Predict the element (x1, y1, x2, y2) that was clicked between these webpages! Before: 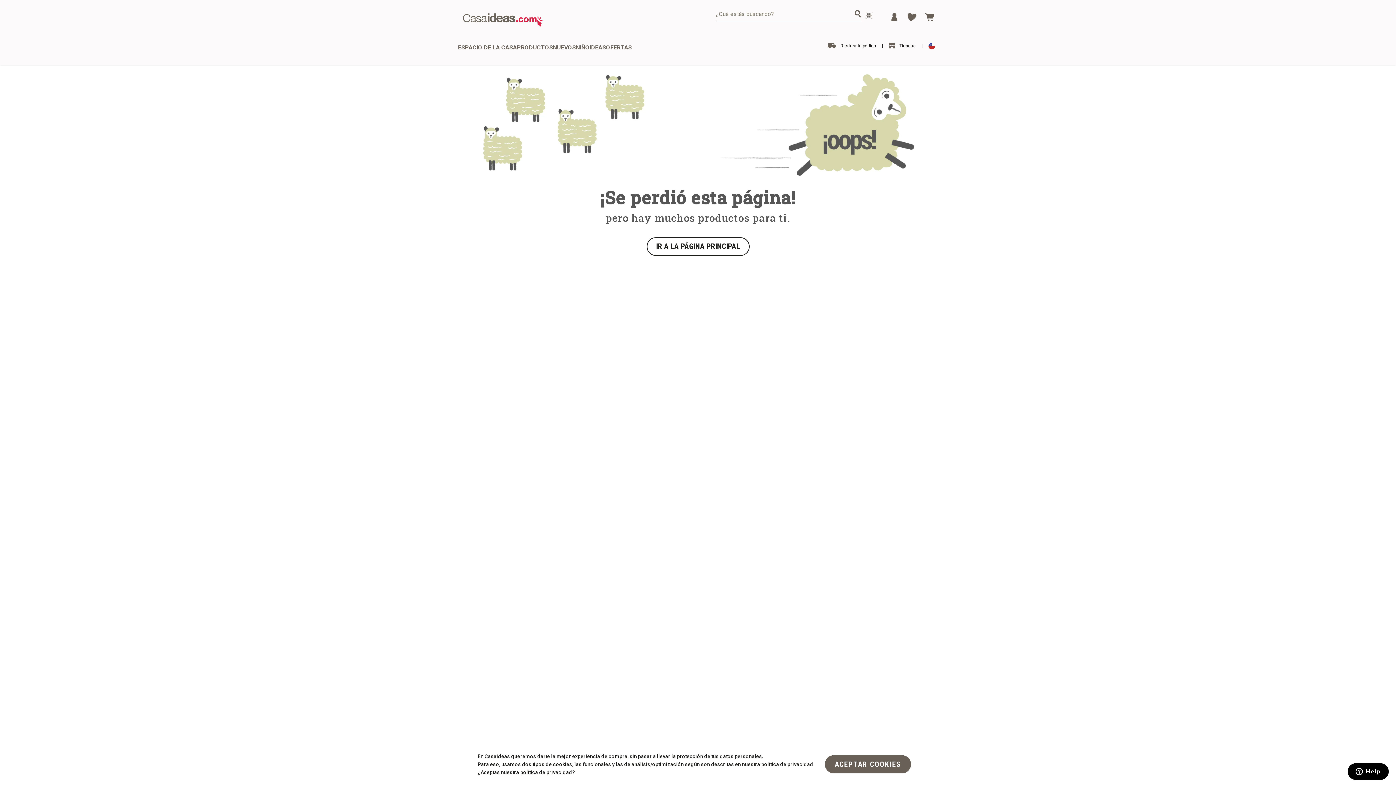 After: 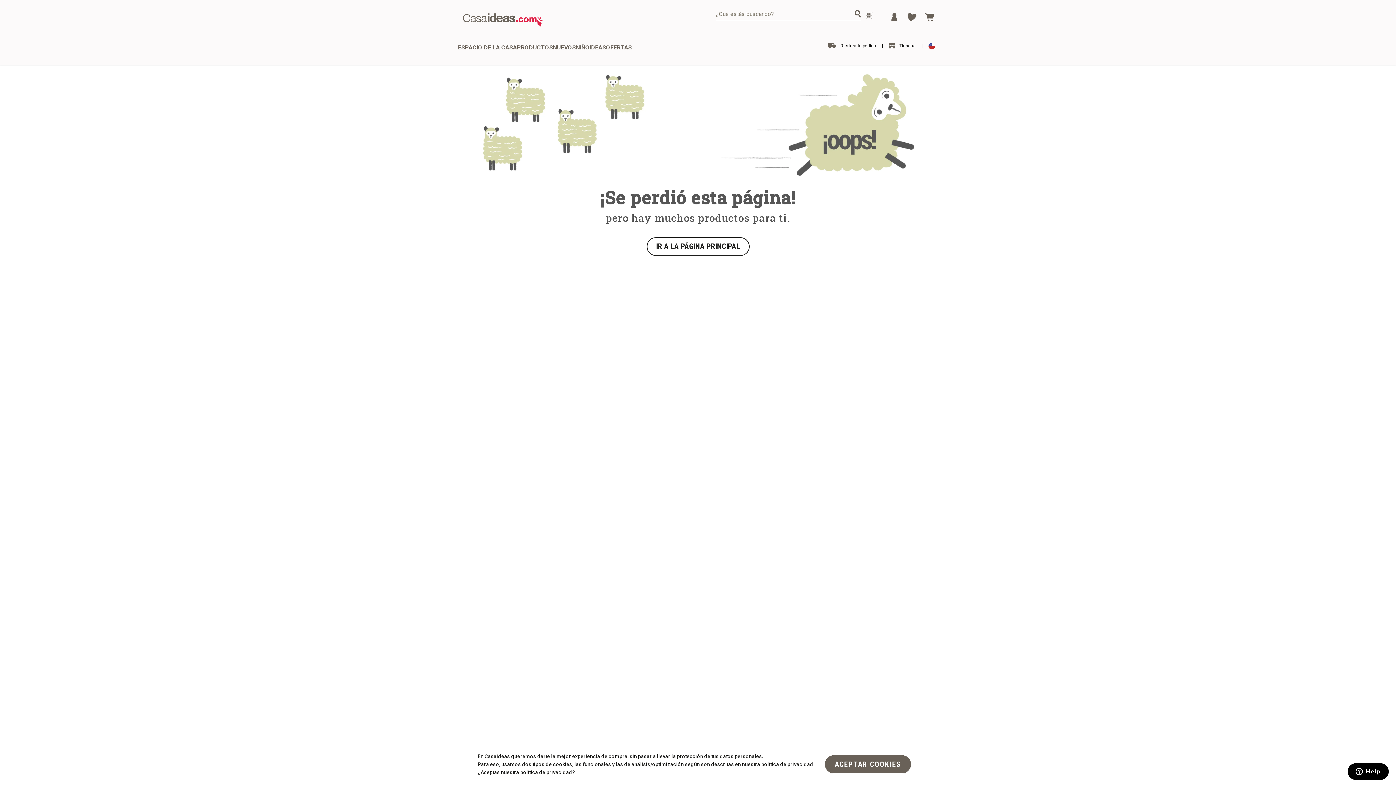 Action: bbox: (854, 10, 861, 17) label: buscar